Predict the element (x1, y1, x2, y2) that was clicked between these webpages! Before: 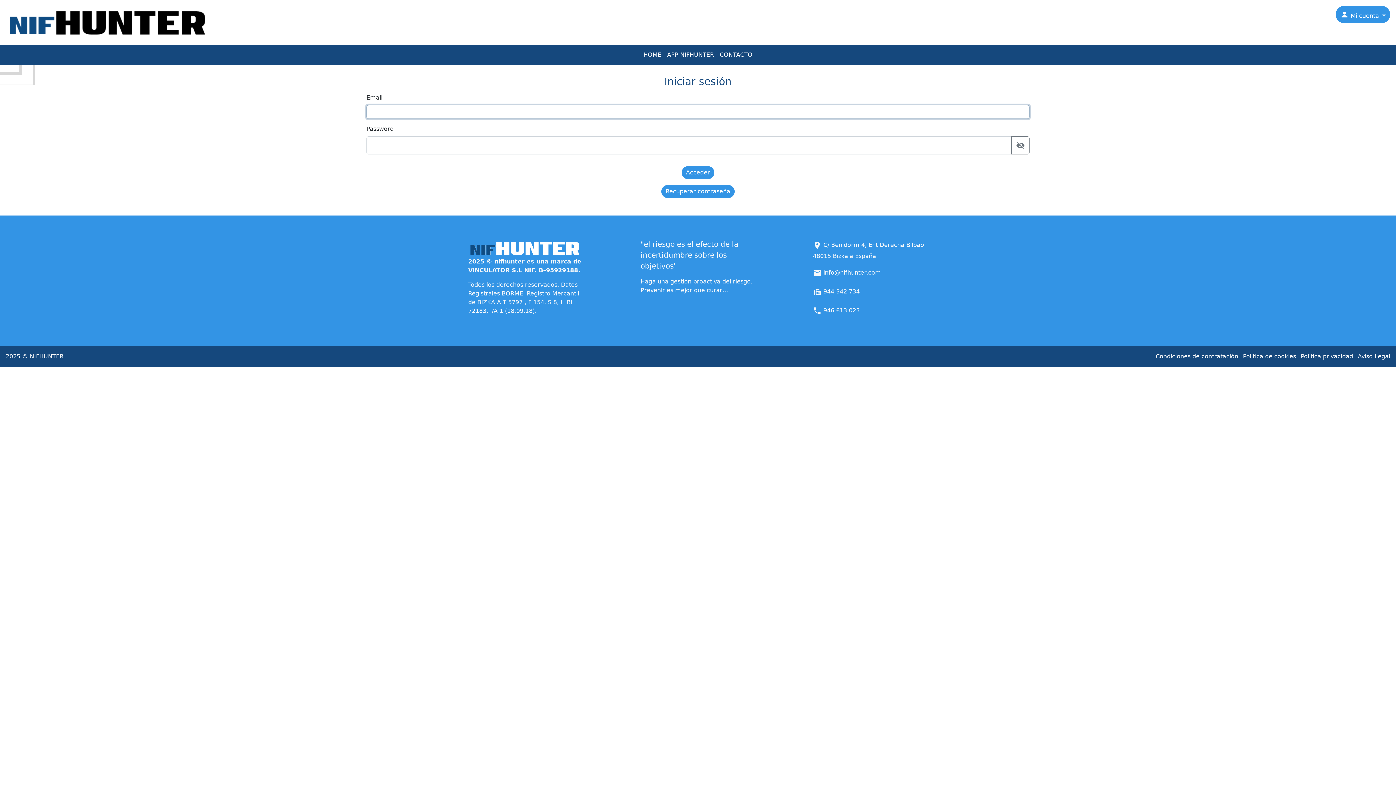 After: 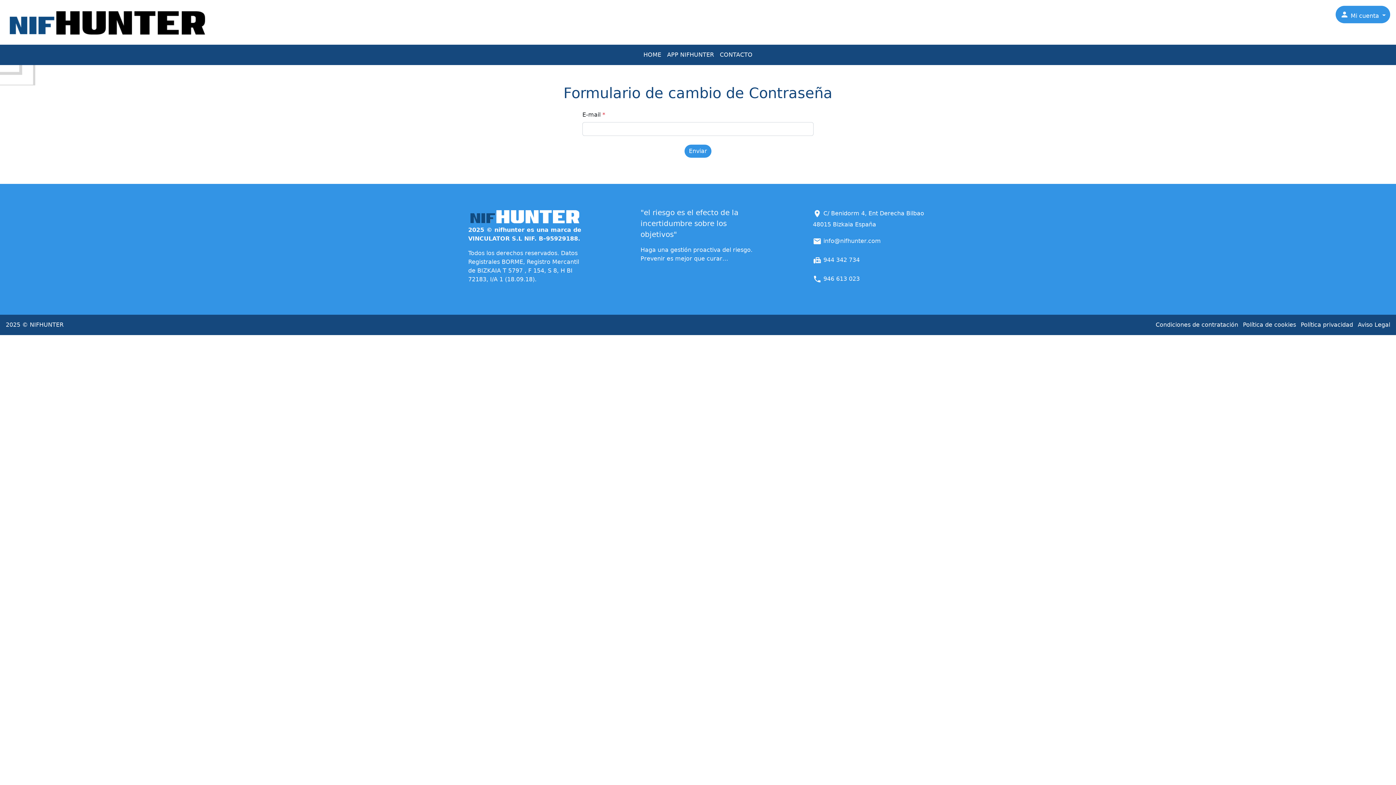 Action: label: Recuperar contraseña bbox: (661, 185, 734, 198)